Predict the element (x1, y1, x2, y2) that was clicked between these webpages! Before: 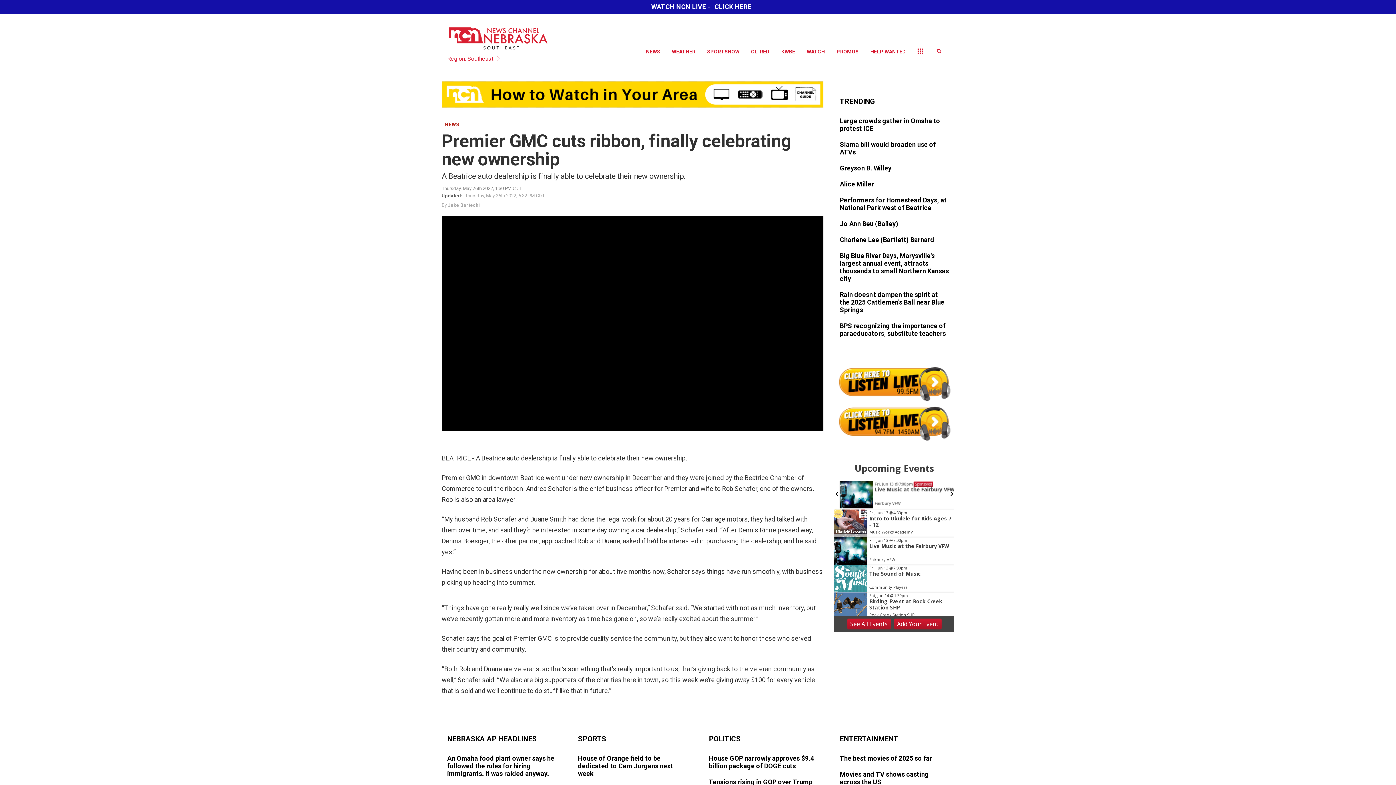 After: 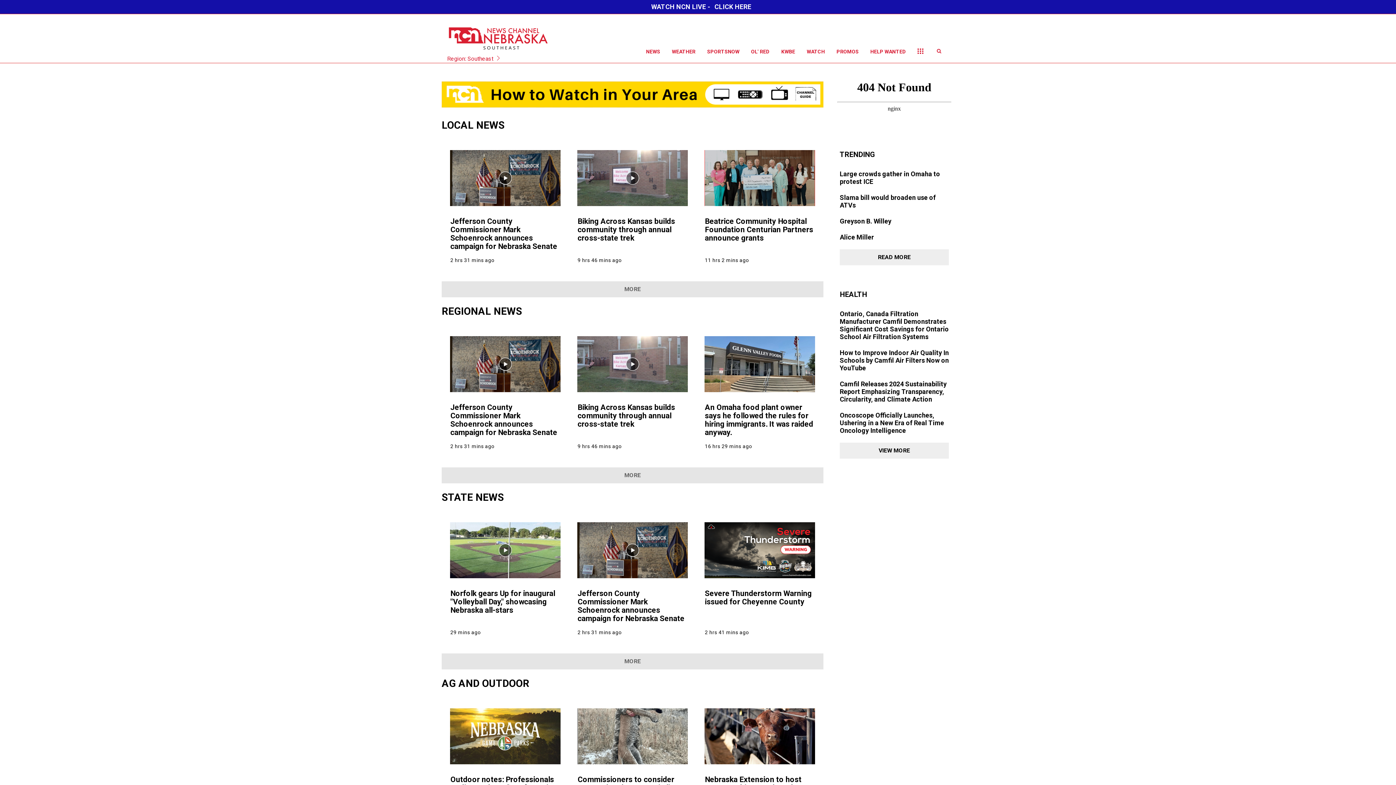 Action: bbox: (640, 40, 666, 62) label: NEWS